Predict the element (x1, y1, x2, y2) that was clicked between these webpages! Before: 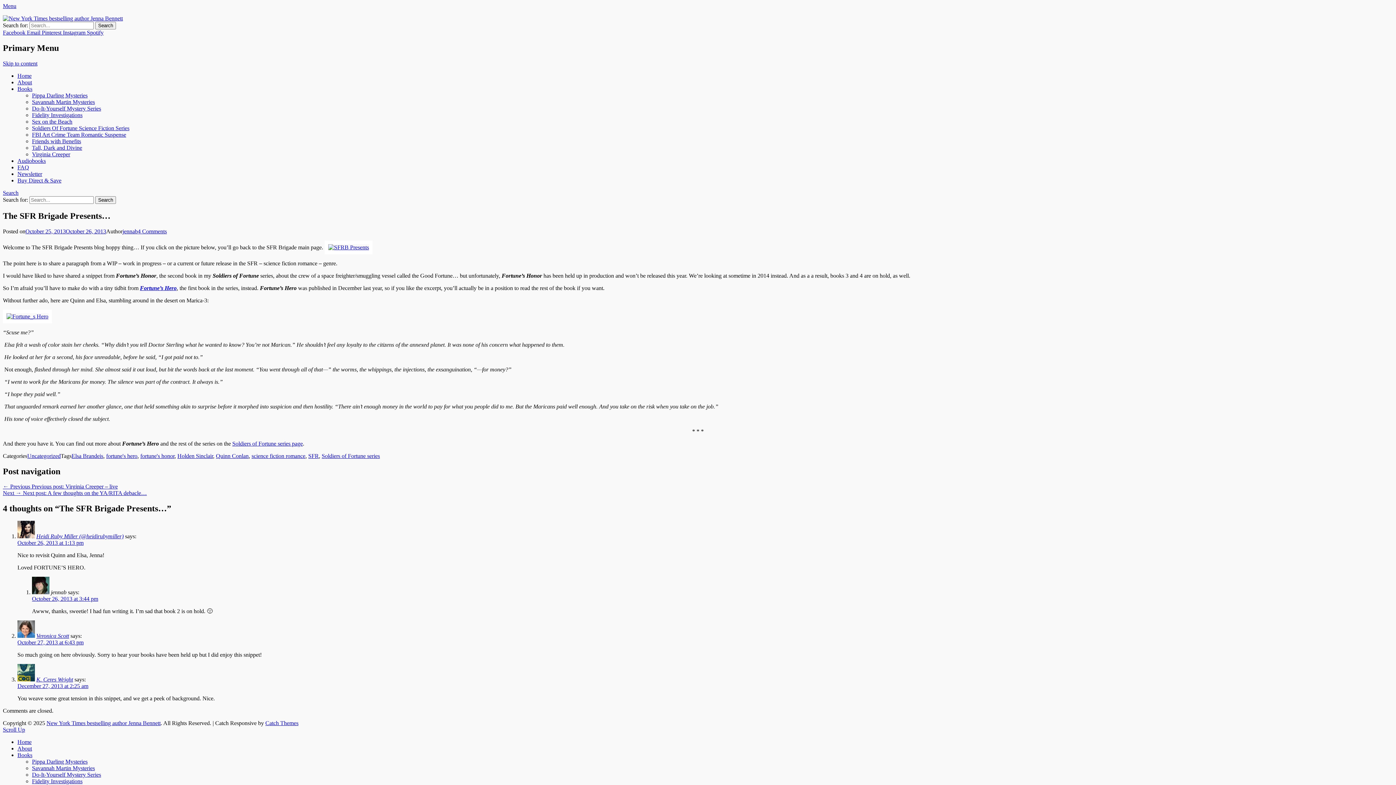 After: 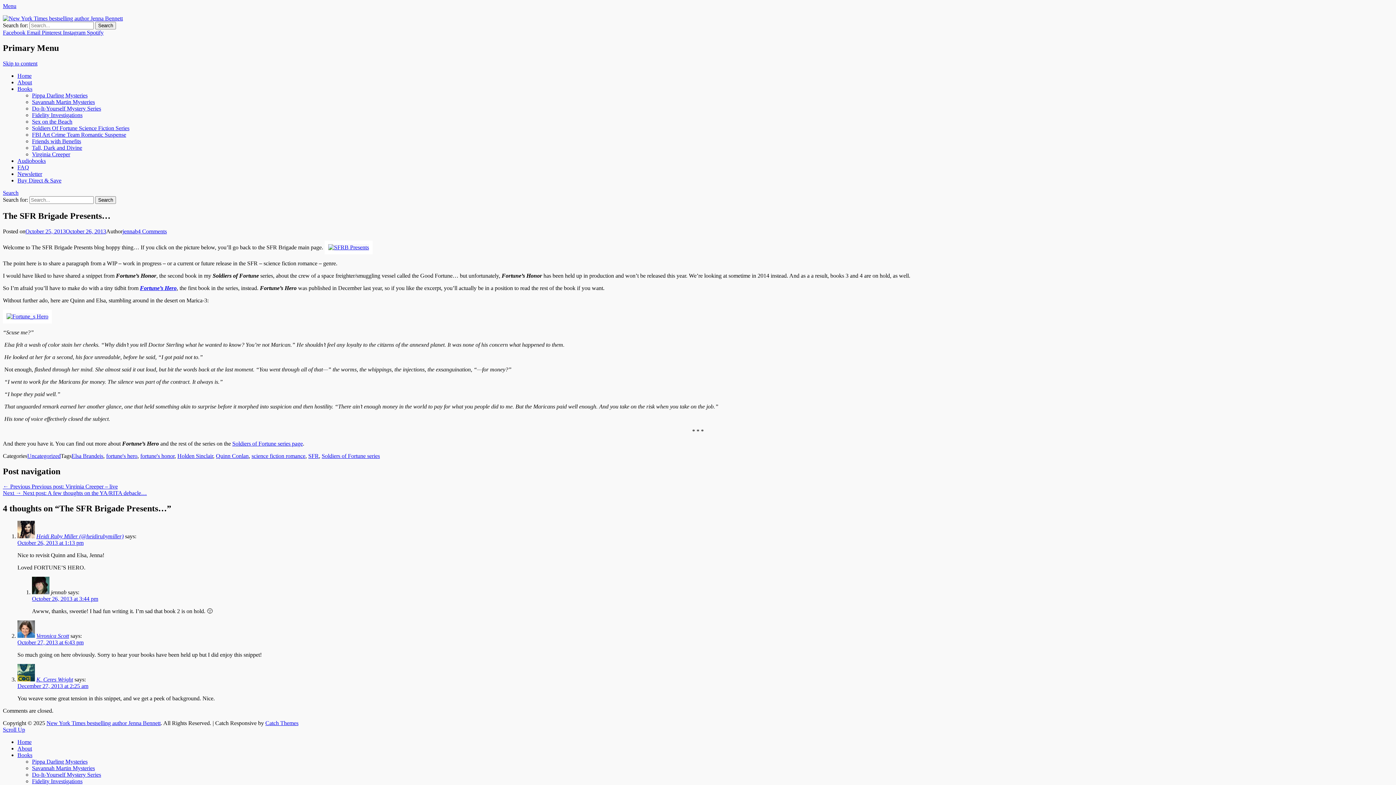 Action: label: Catch Themes bbox: (265, 720, 298, 726)